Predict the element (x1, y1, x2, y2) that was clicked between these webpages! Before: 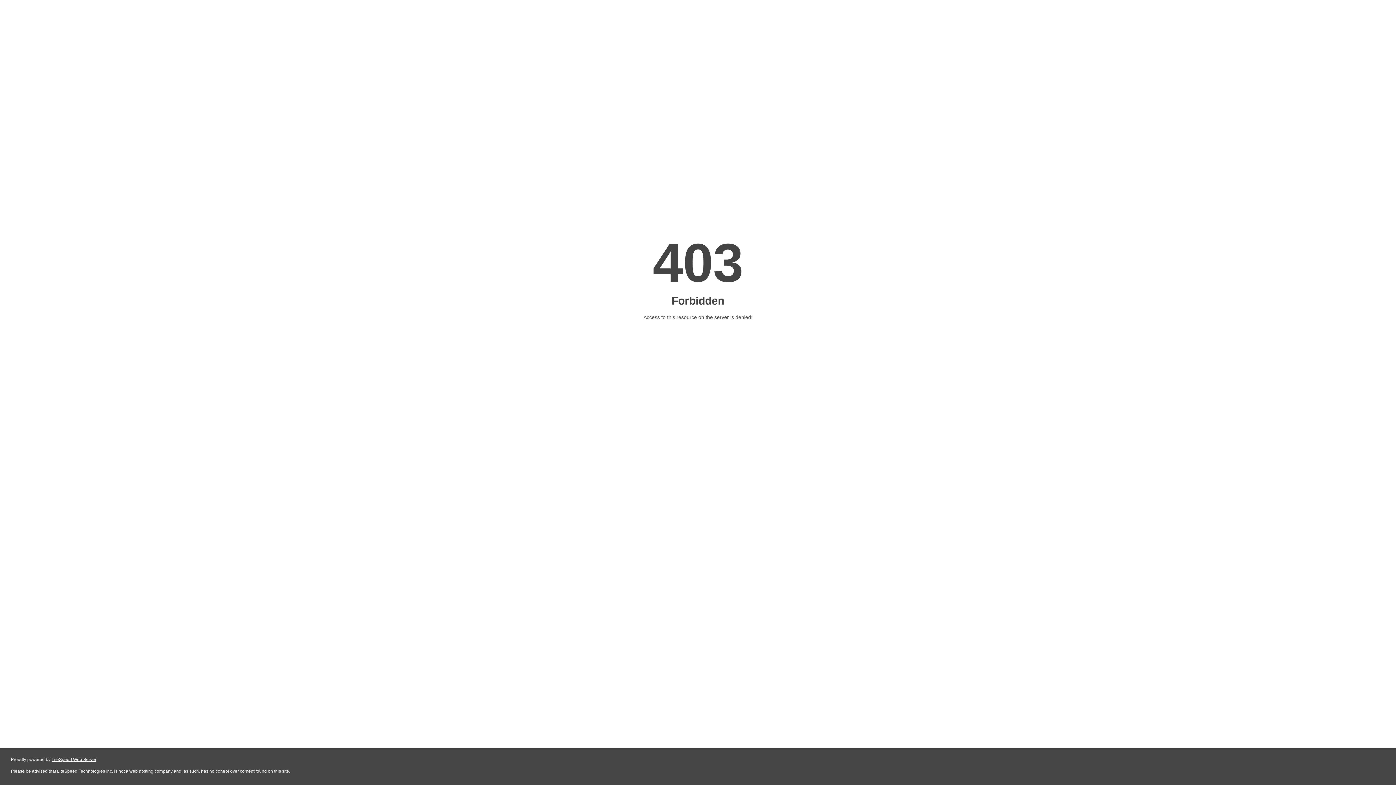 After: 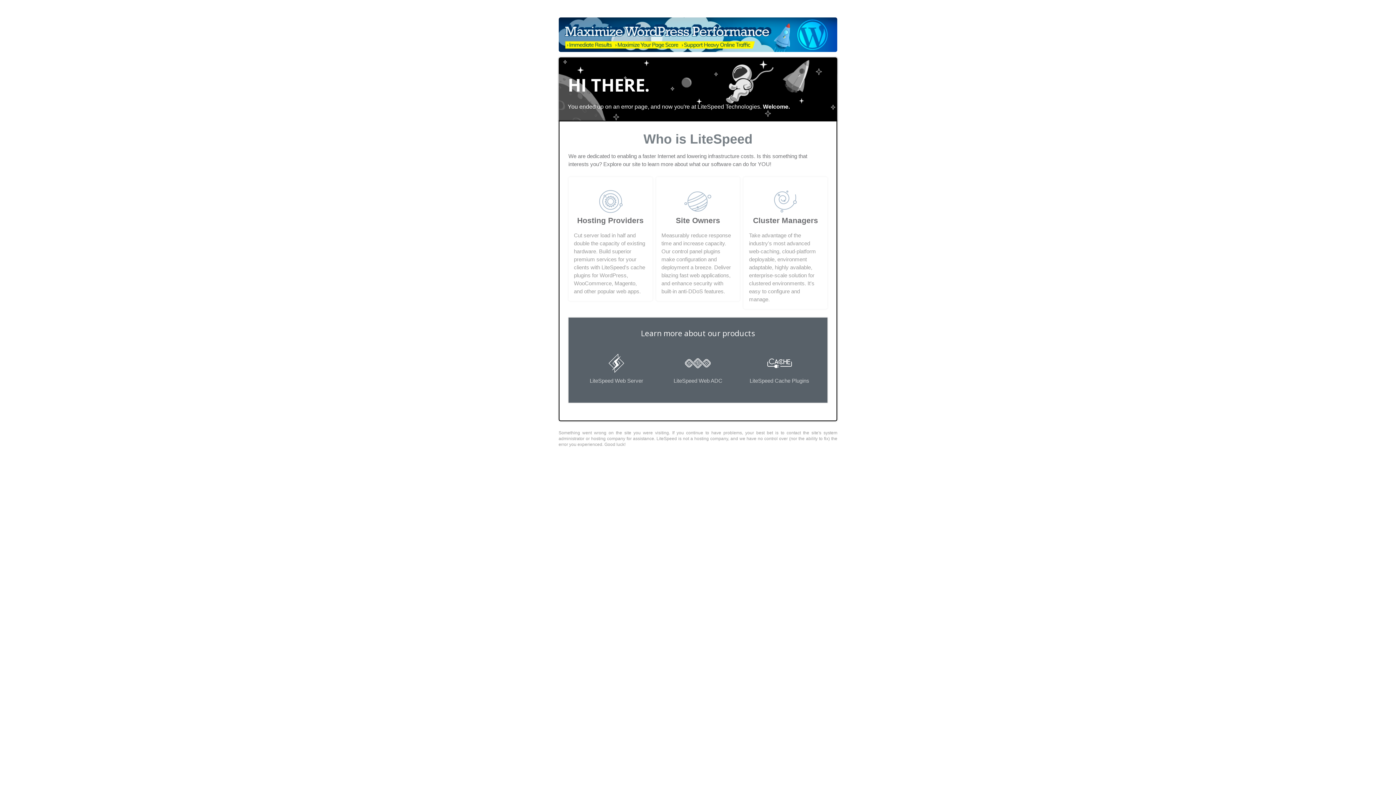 Action: label: LiteSpeed Web Server bbox: (51, 757, 96, 762)